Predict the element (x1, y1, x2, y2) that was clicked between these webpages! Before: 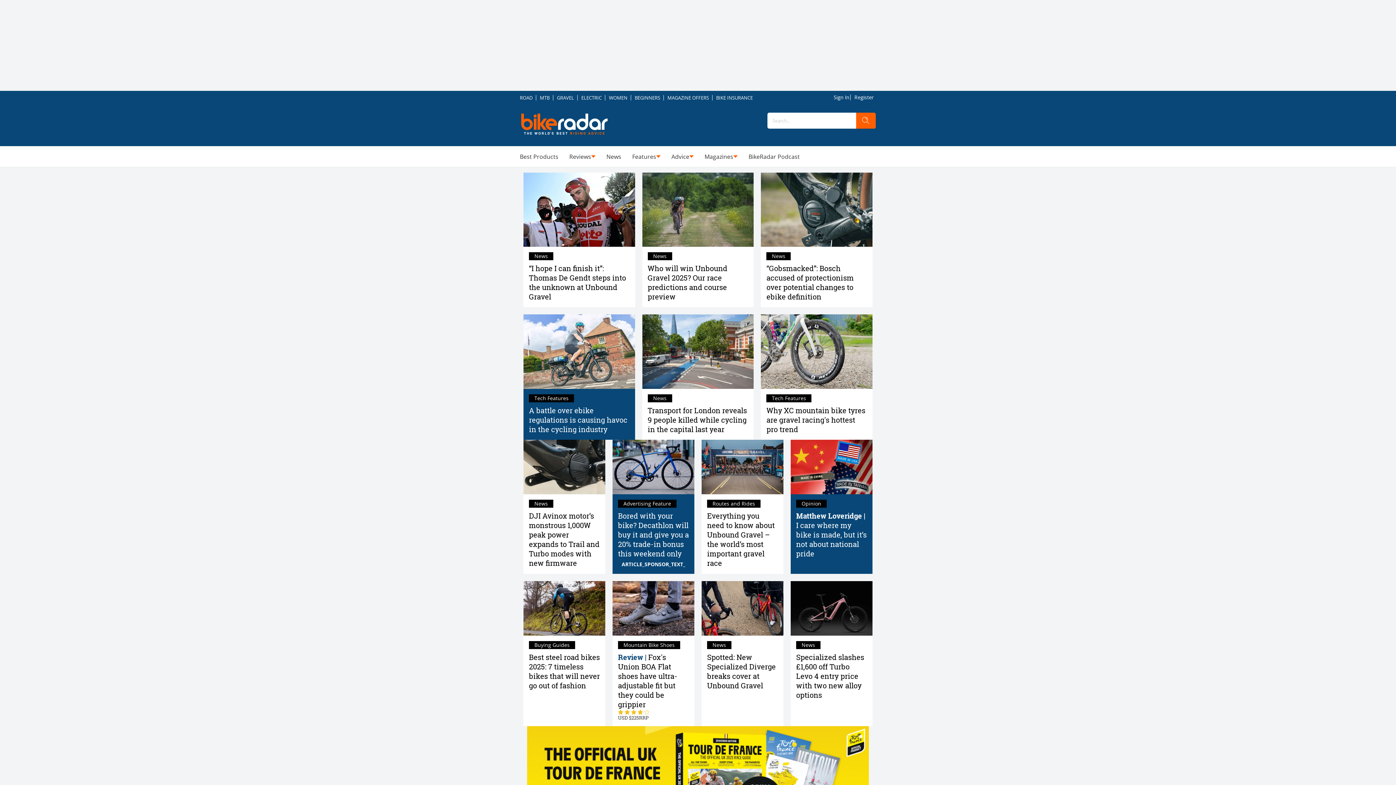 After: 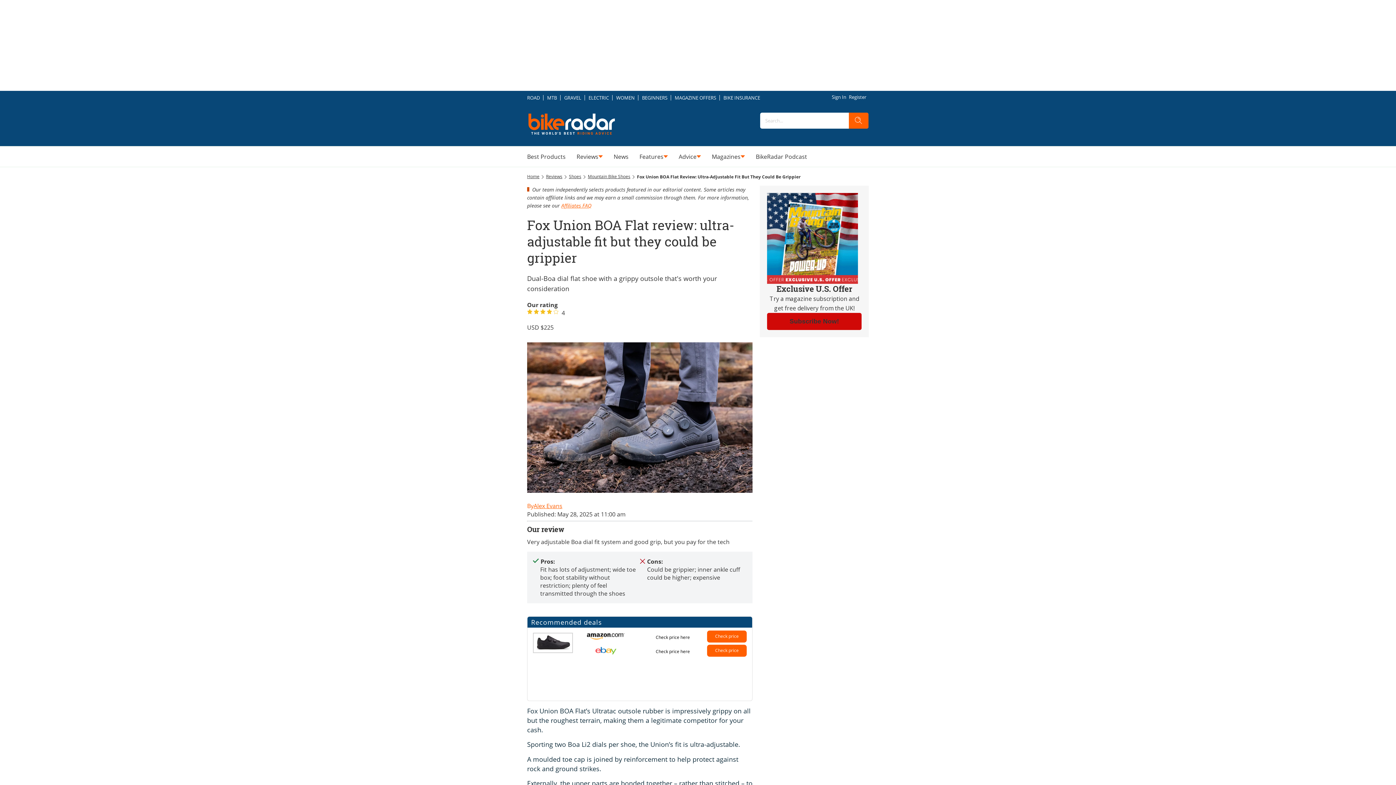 Action: bbox: (612, 581, 694, 635)